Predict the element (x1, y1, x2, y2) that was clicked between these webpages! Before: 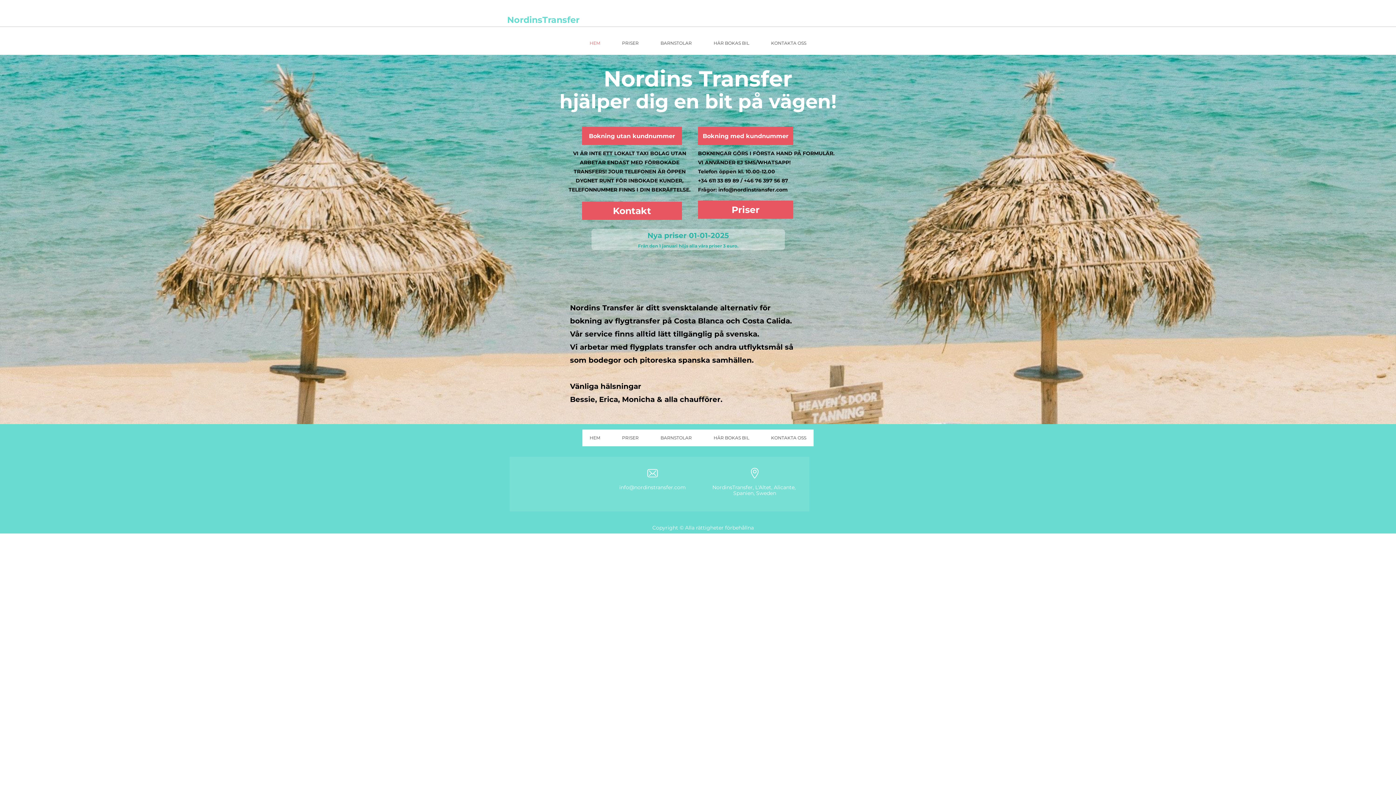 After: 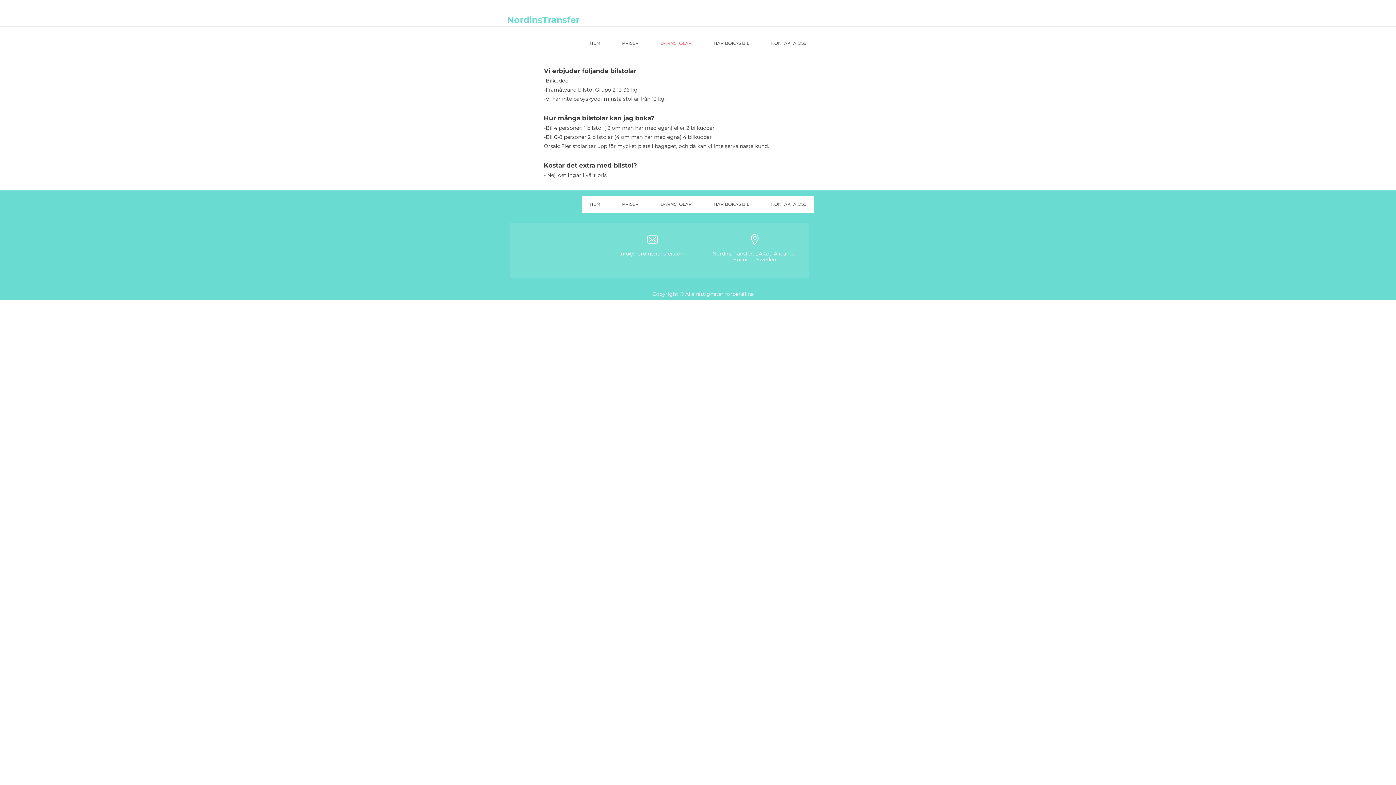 Action: bbox: (653, 34, 699, 51) label: BARNSTOLAR